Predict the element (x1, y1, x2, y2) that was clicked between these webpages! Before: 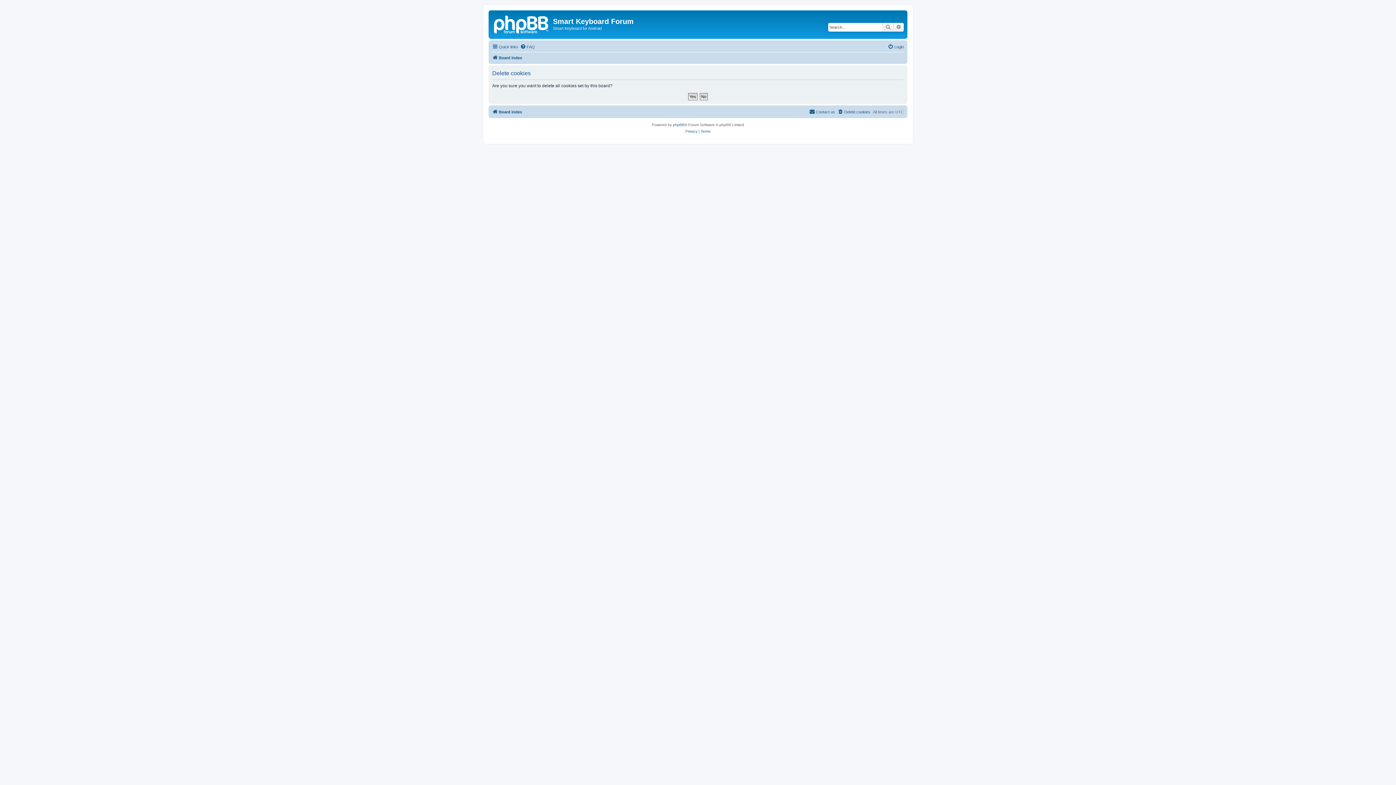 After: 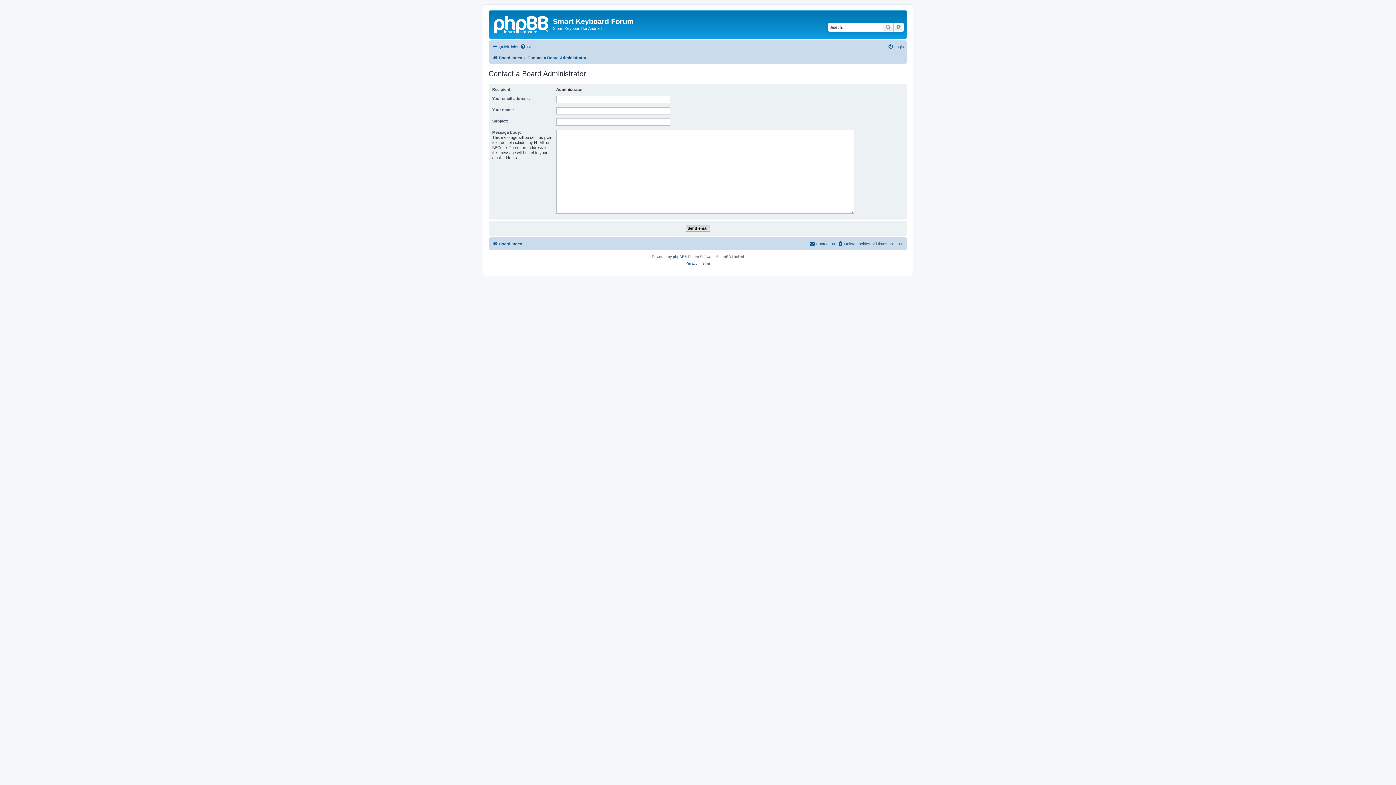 Action: label: Contact us bbox: (809, 107, 835, 116)